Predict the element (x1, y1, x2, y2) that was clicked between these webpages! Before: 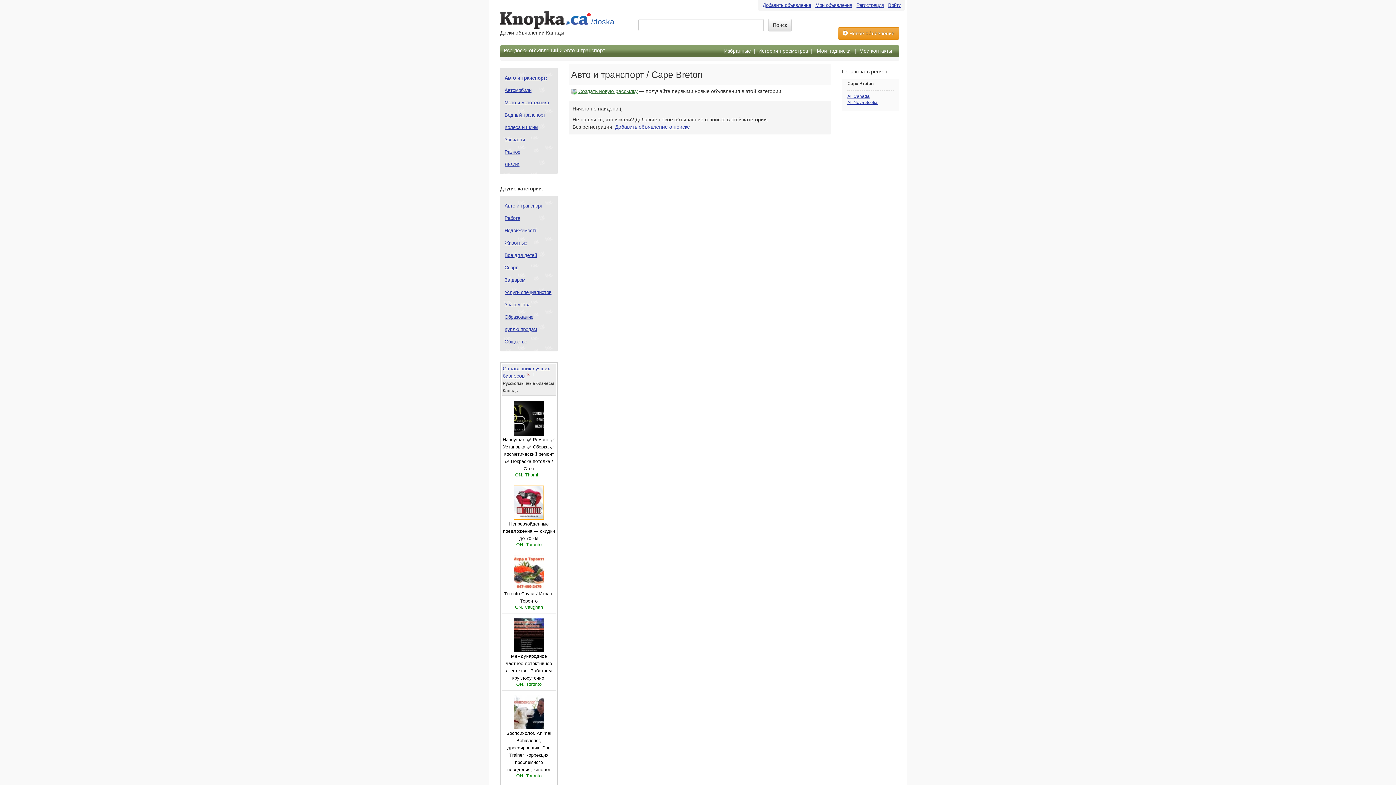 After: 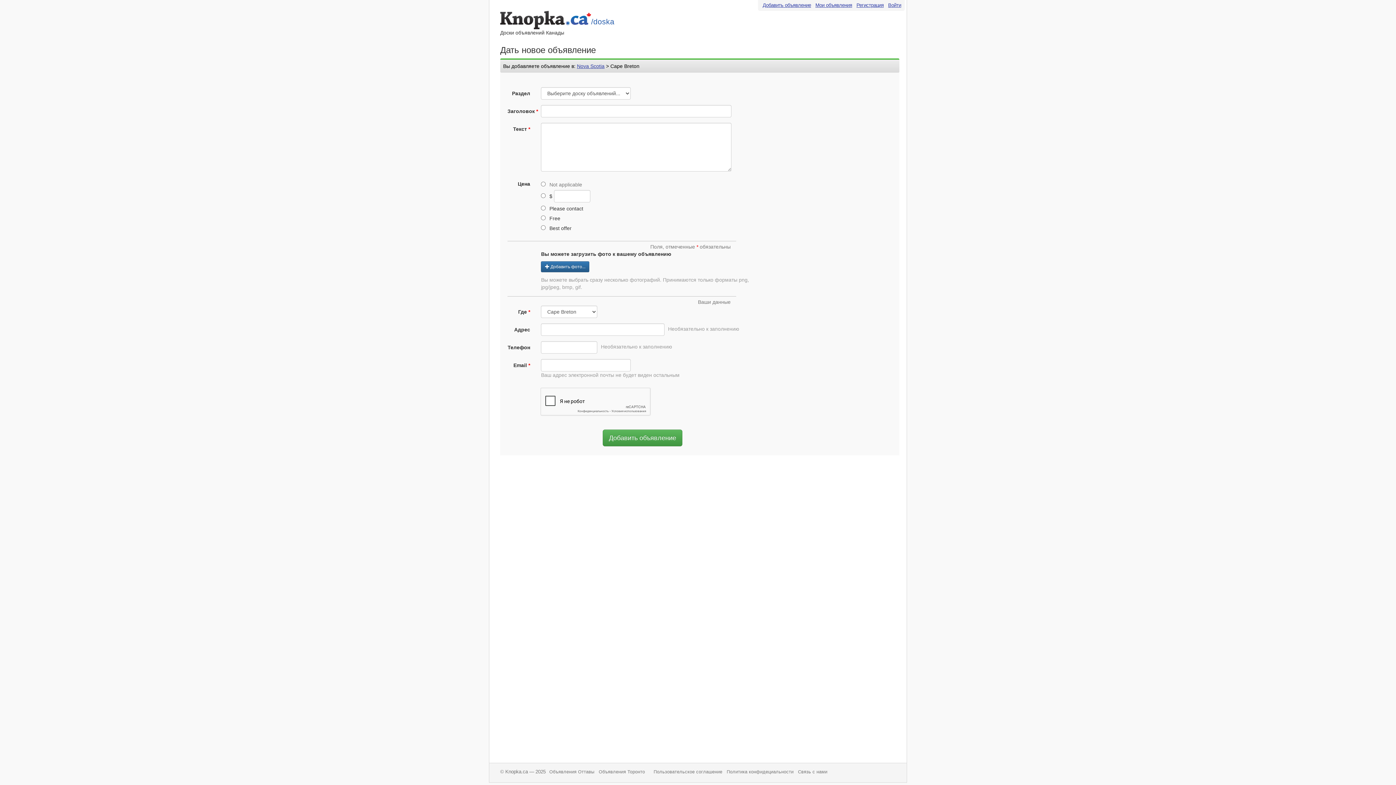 Action: bbox: (615, 124, 690, 129) label: Добавить объявление о поиске